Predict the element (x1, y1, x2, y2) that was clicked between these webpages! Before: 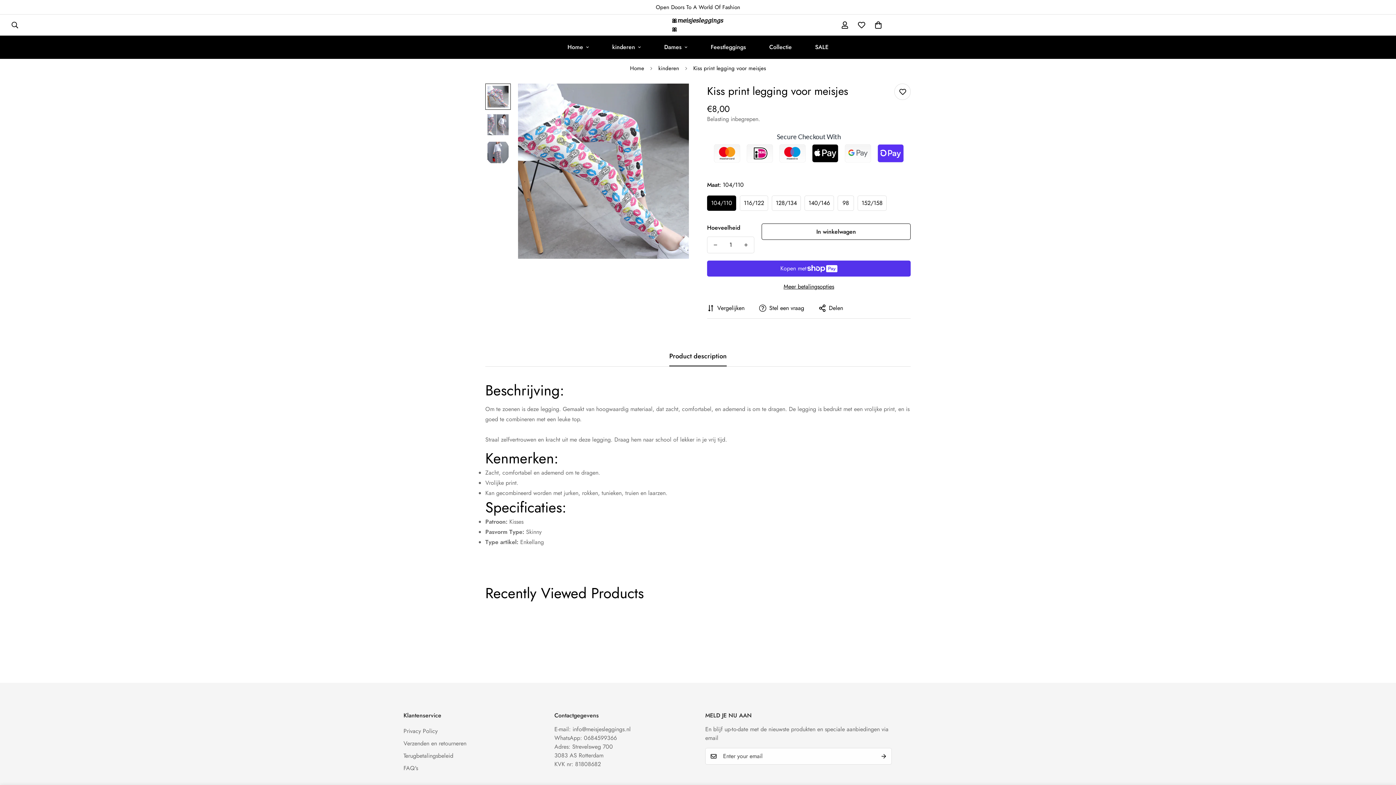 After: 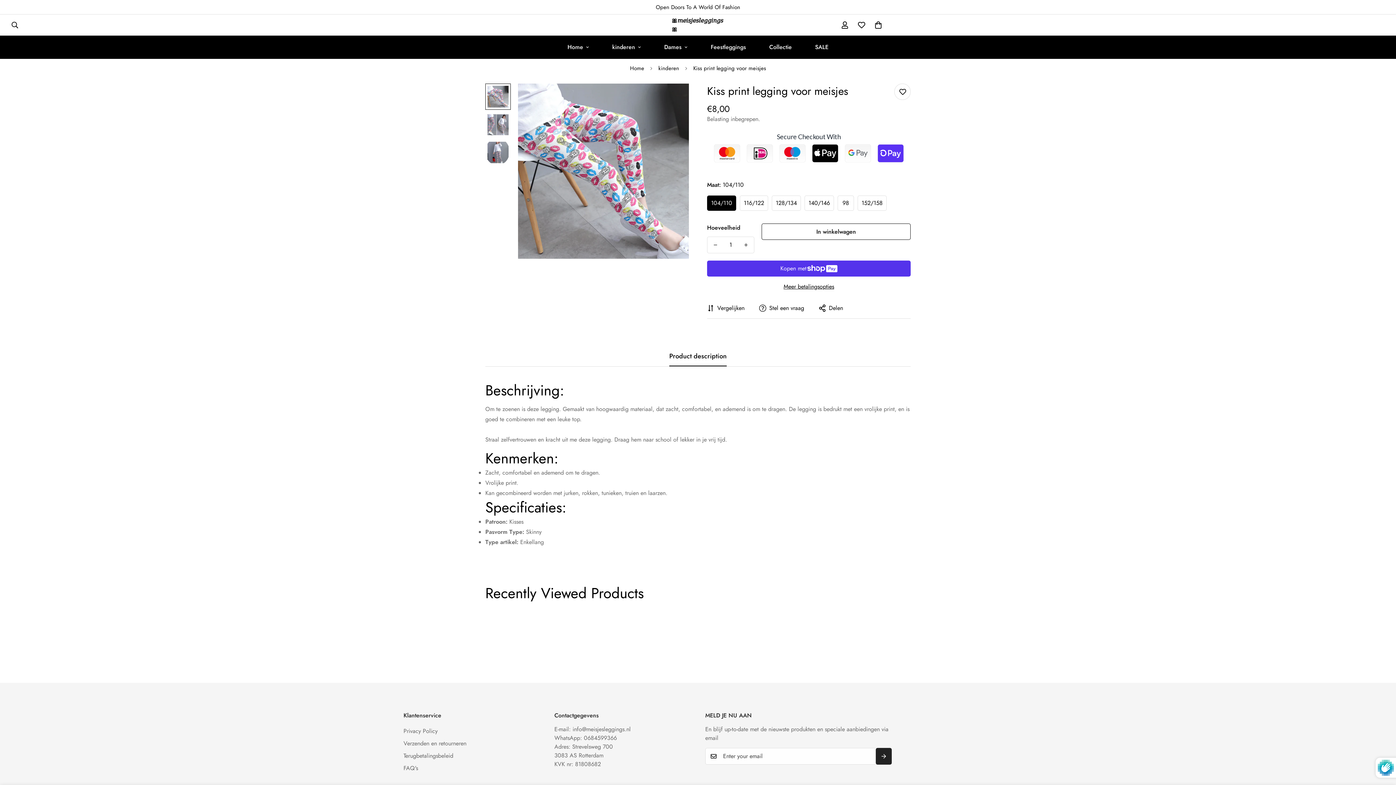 Action: bbox: (876, 748, 892, 765) label: Subscribe